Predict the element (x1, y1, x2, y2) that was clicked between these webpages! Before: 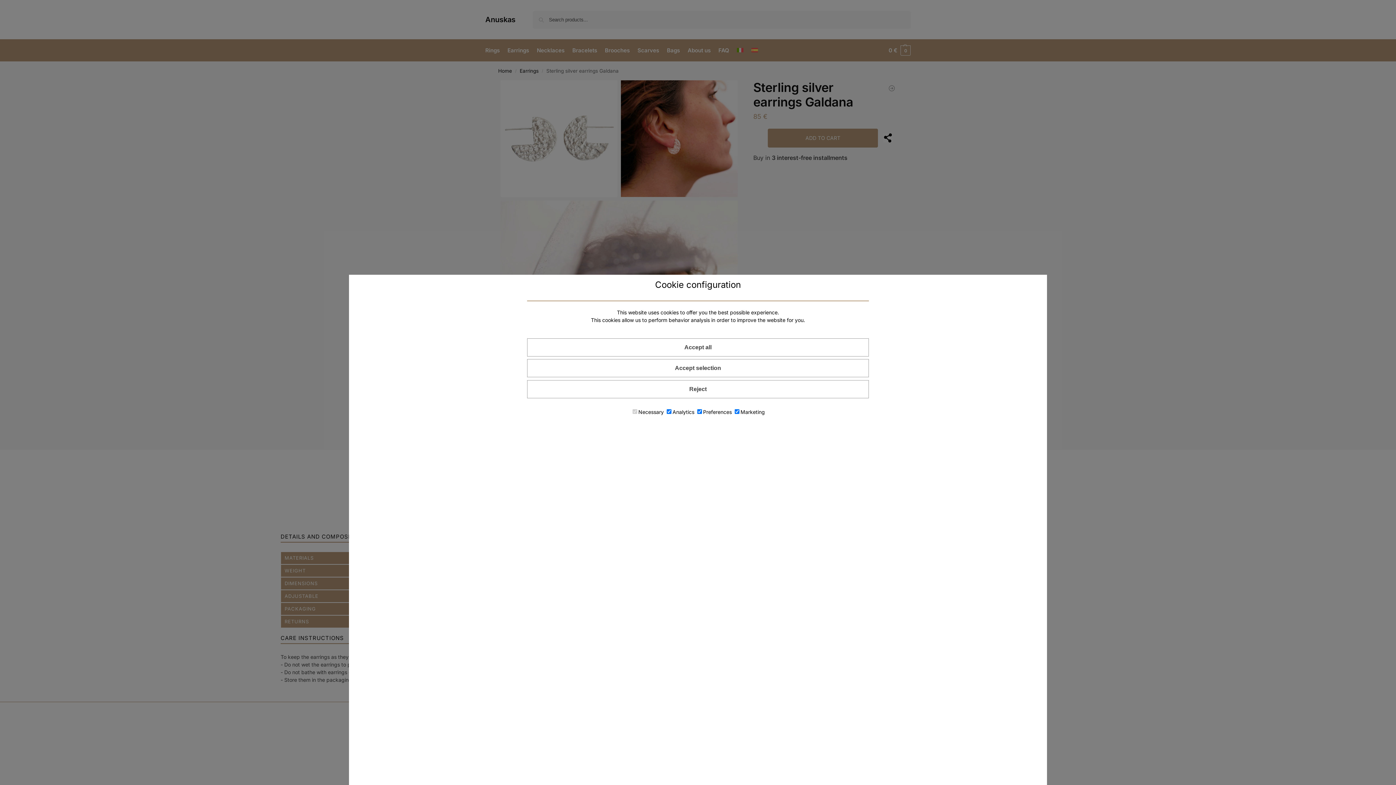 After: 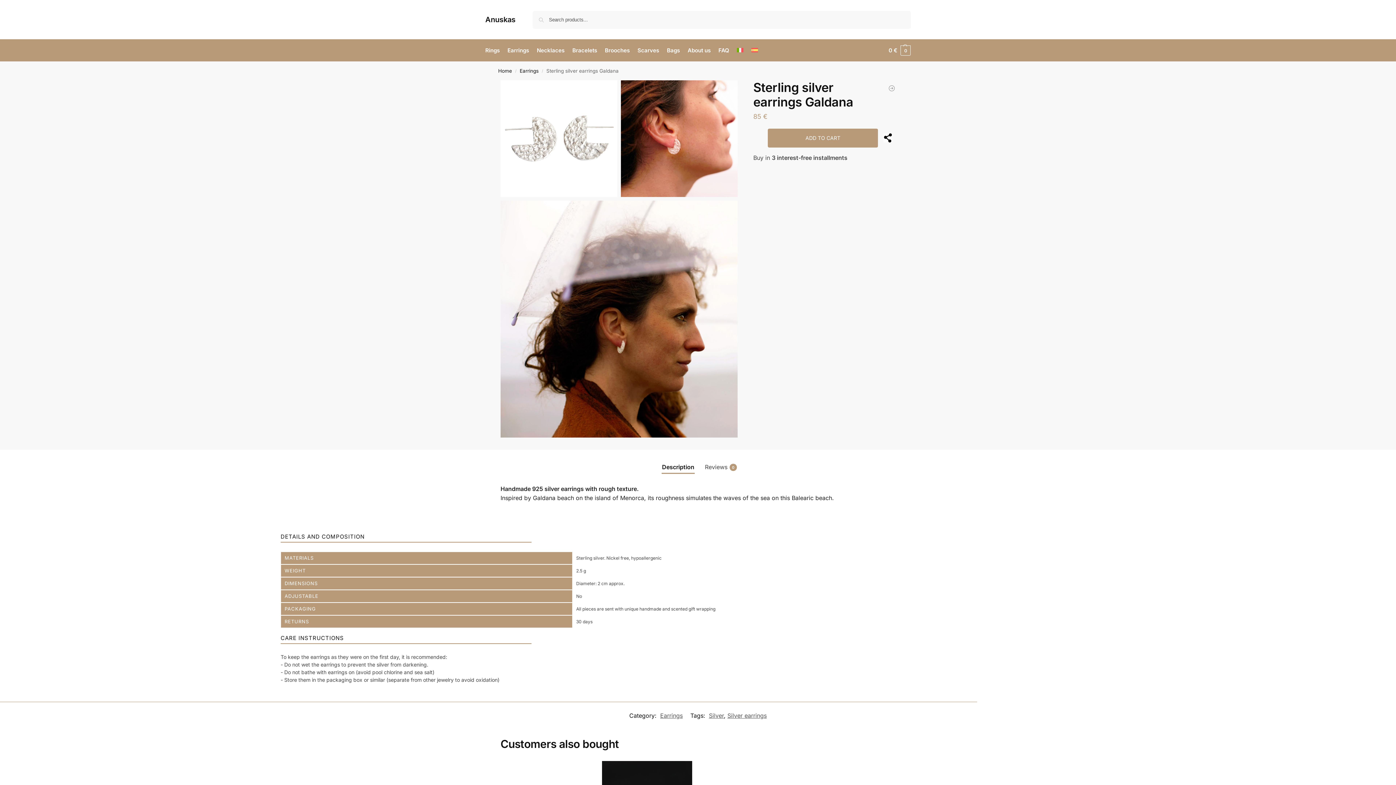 Action: bbox: (527, 338, 869, 356) label: Accept all